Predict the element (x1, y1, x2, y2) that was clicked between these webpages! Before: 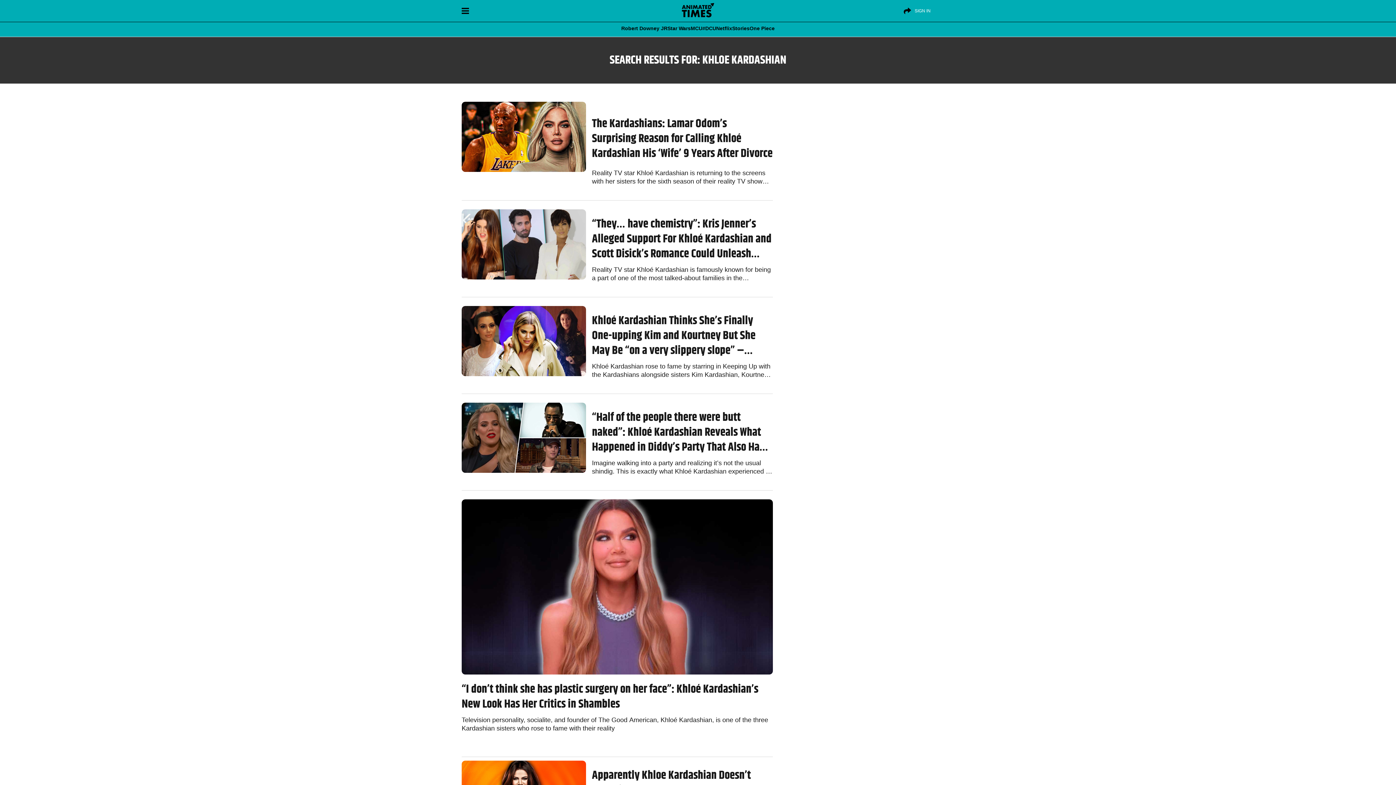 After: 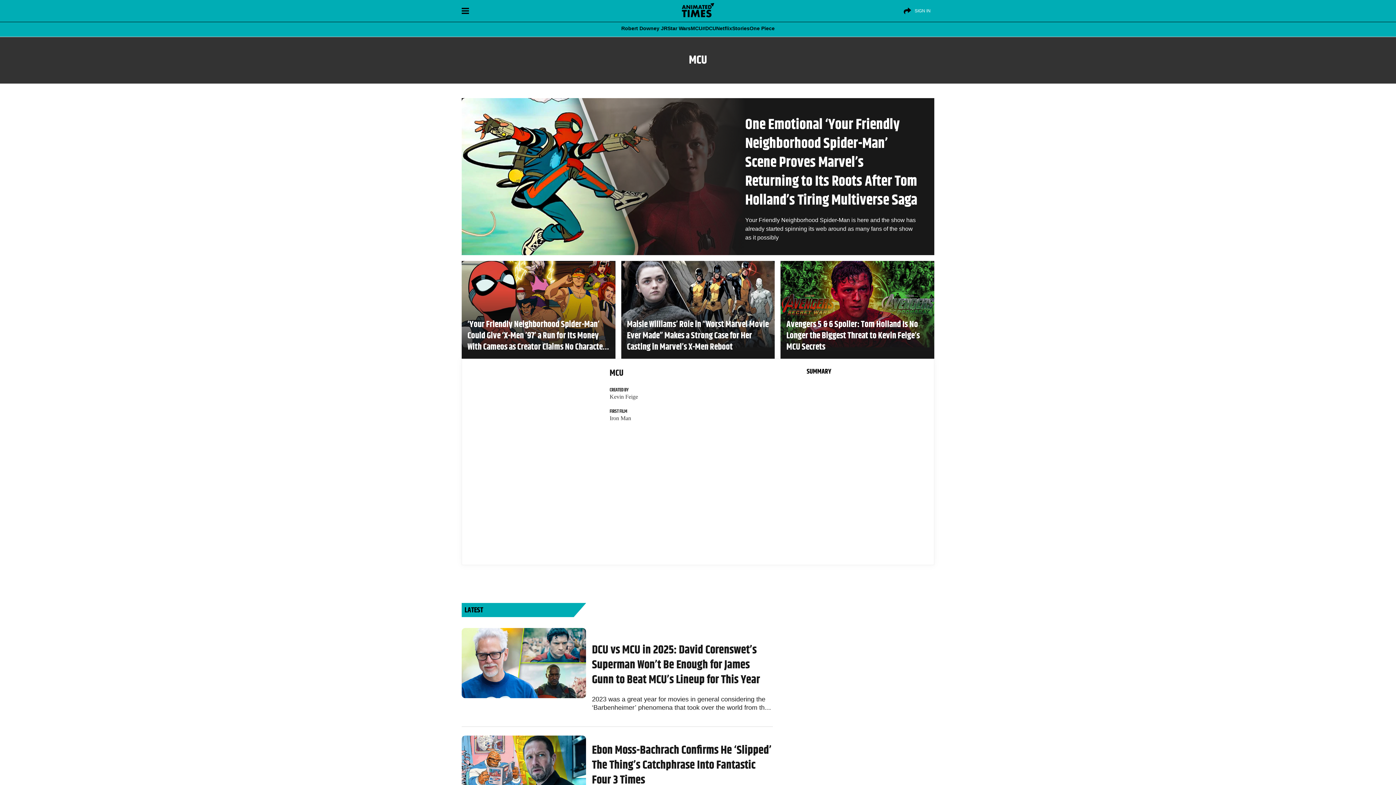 Action: bbox: (690, 25, 702, 30) label: MCU